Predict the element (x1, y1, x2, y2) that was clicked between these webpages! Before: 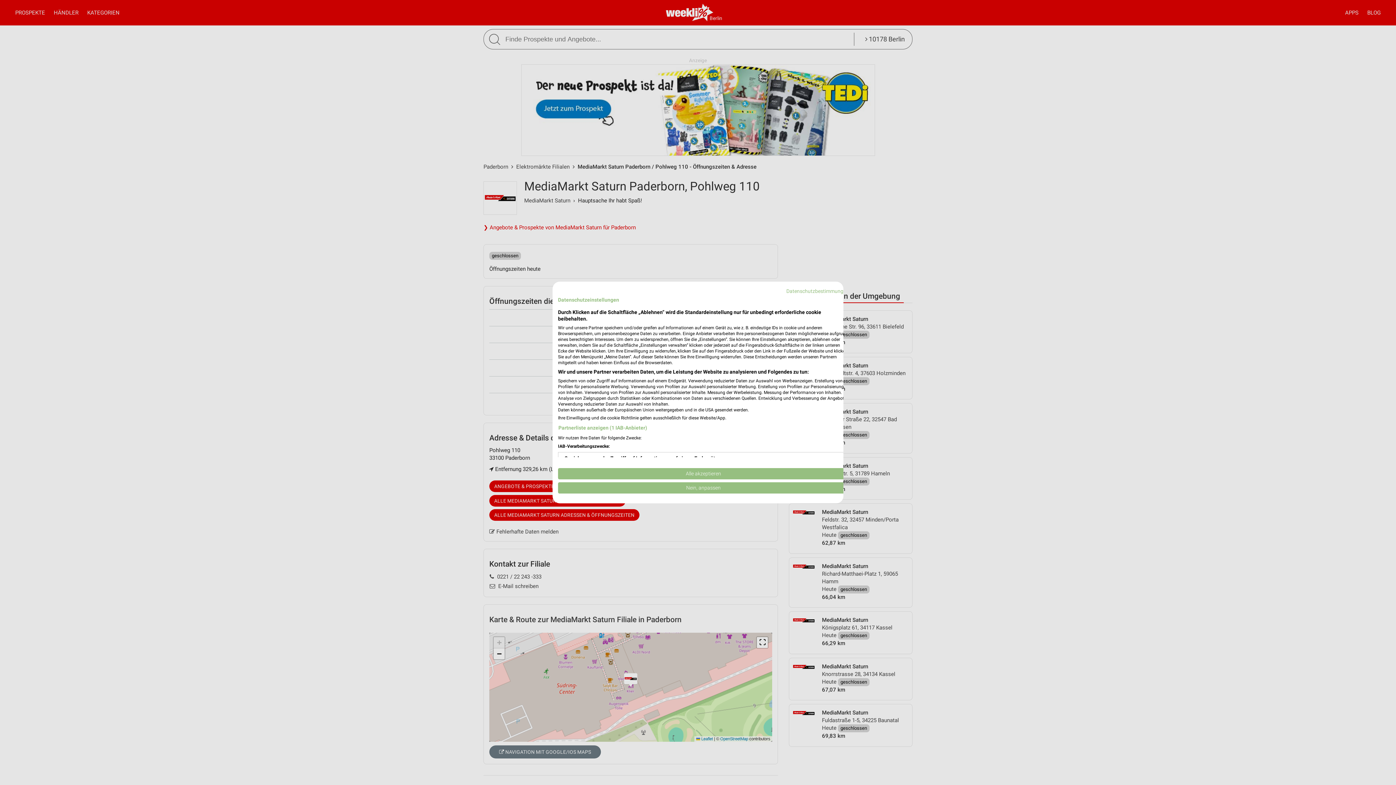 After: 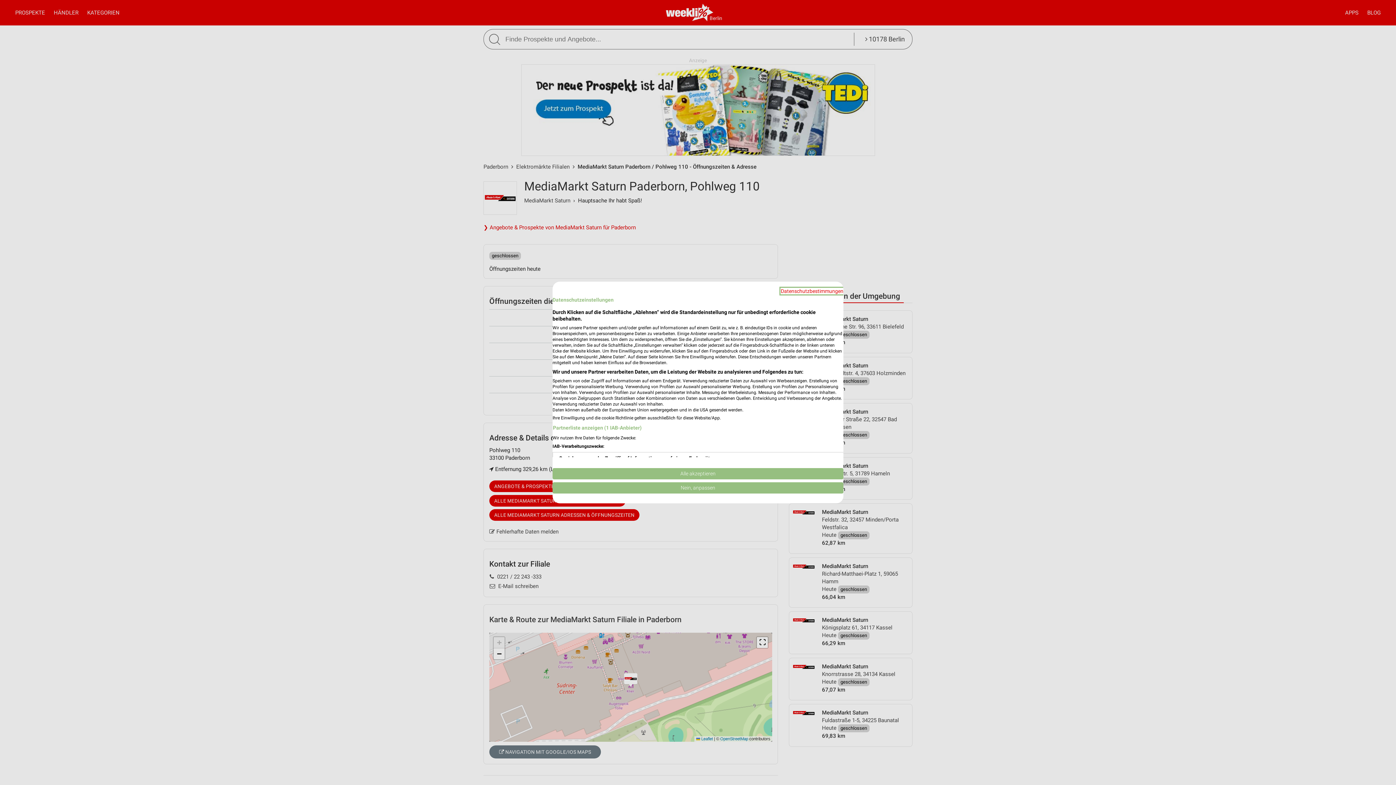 Action: bbox: (786, 288, 849, 294) label: Datenschutzrichtlinie. Externer Link. Wird in einer neuen Registerkarte oder einem neuen Fenster geöffnet.